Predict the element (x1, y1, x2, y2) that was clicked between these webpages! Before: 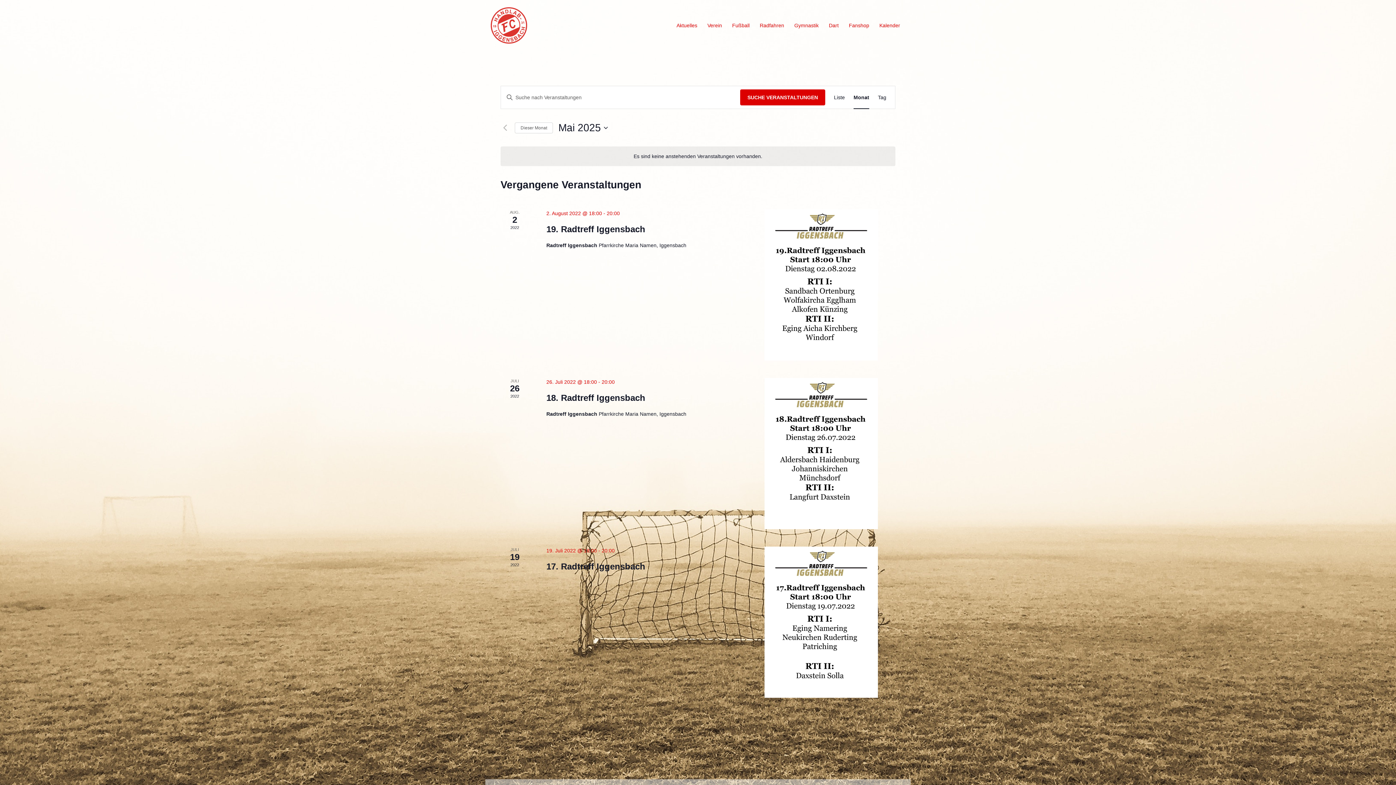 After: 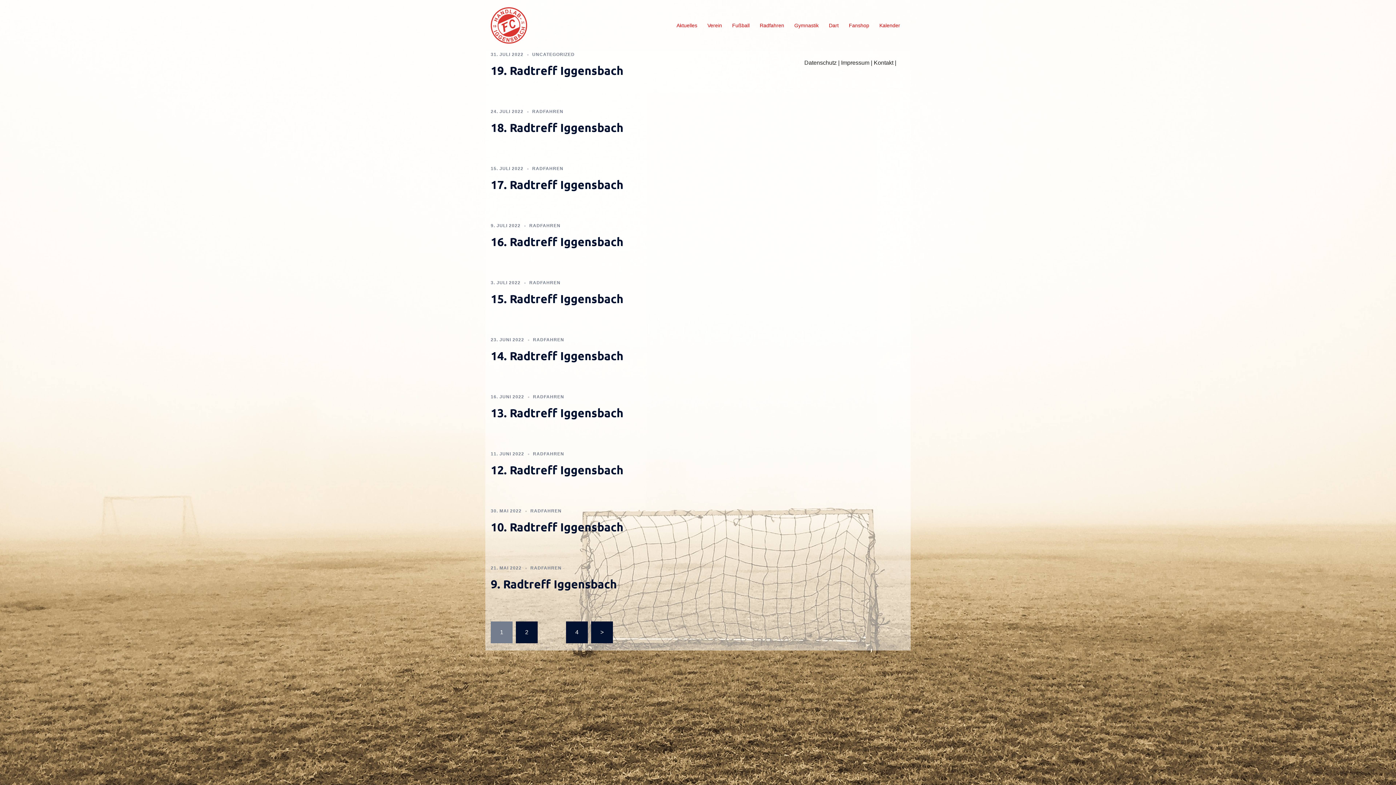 Action: bbox: (676, 21, 697, 29) label: Aktuelles